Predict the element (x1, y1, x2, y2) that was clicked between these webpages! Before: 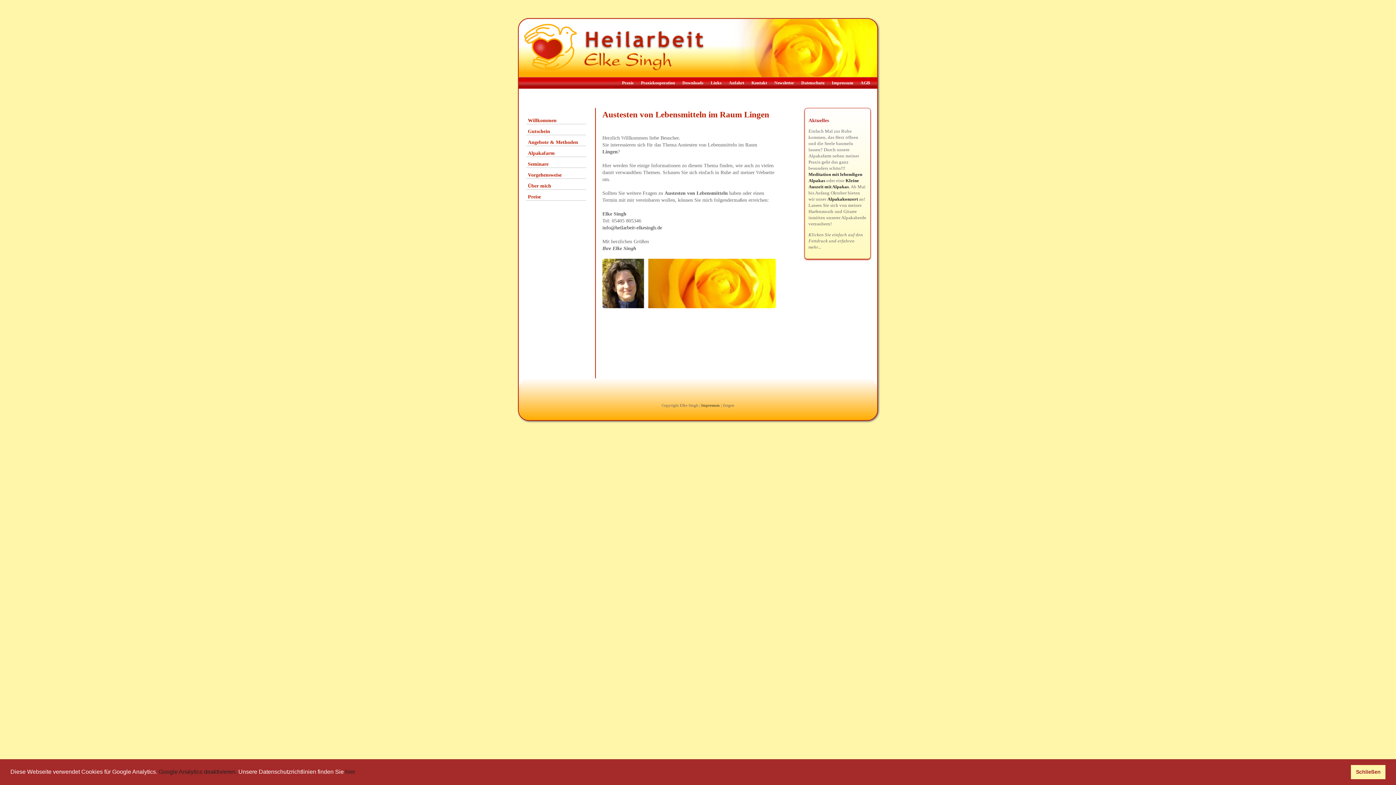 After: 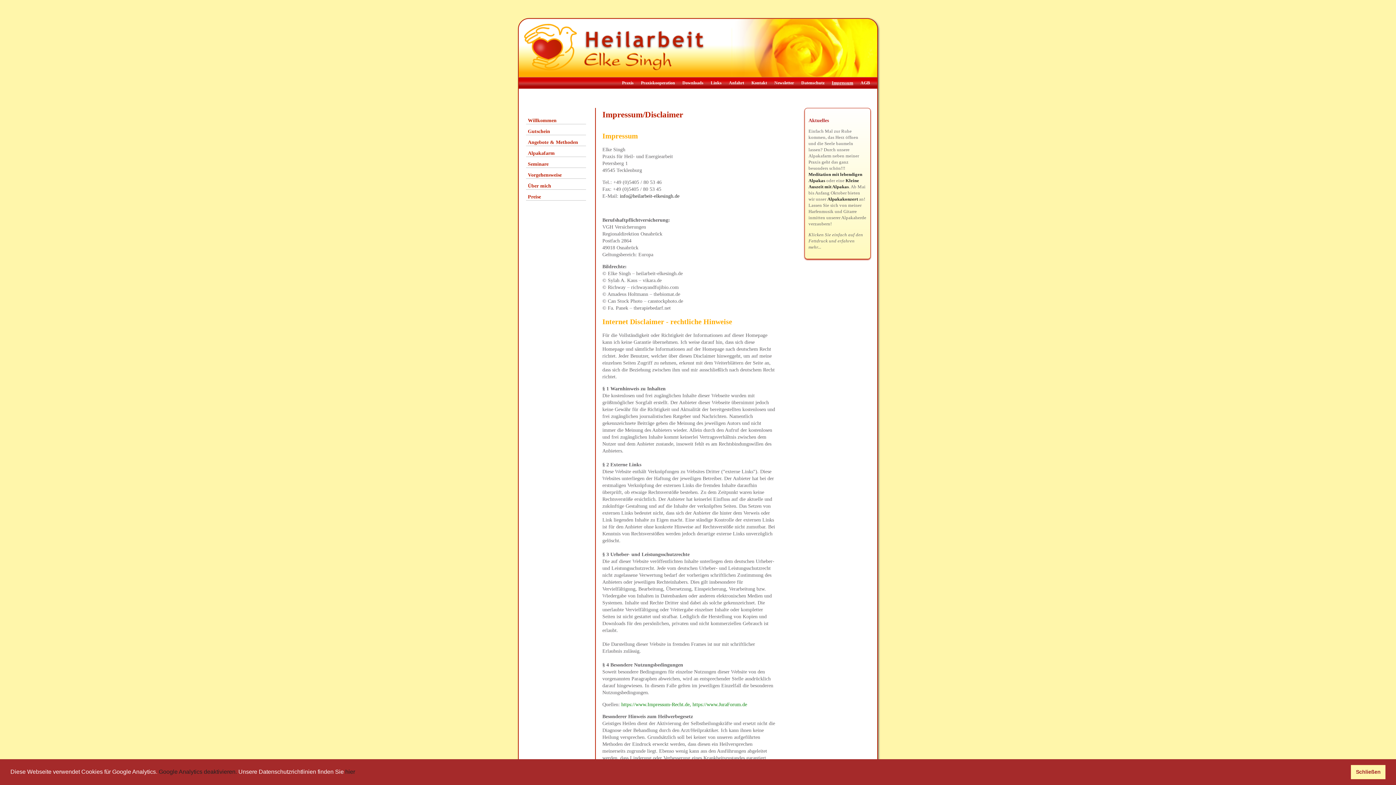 Action: bbox: (832, 80, 853, 85) label: Impressum